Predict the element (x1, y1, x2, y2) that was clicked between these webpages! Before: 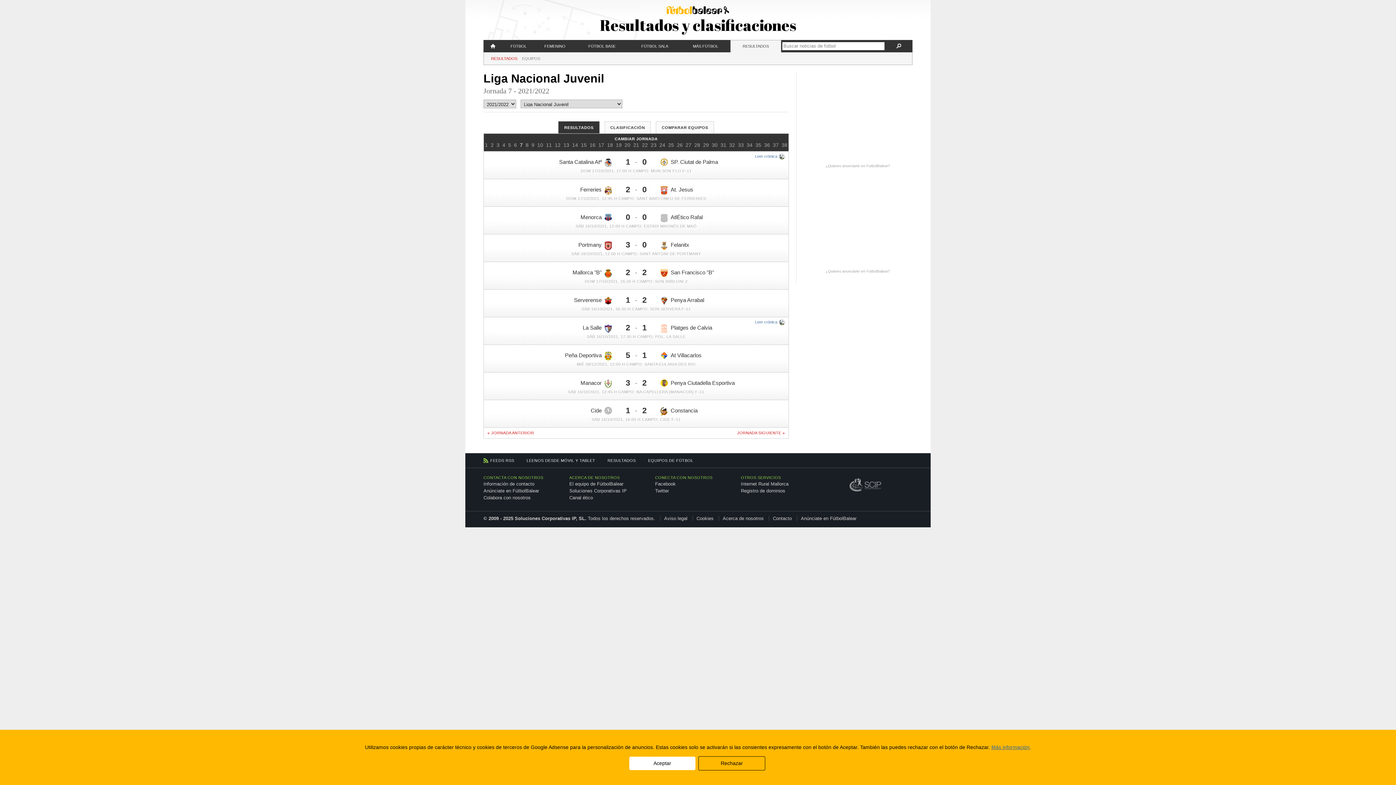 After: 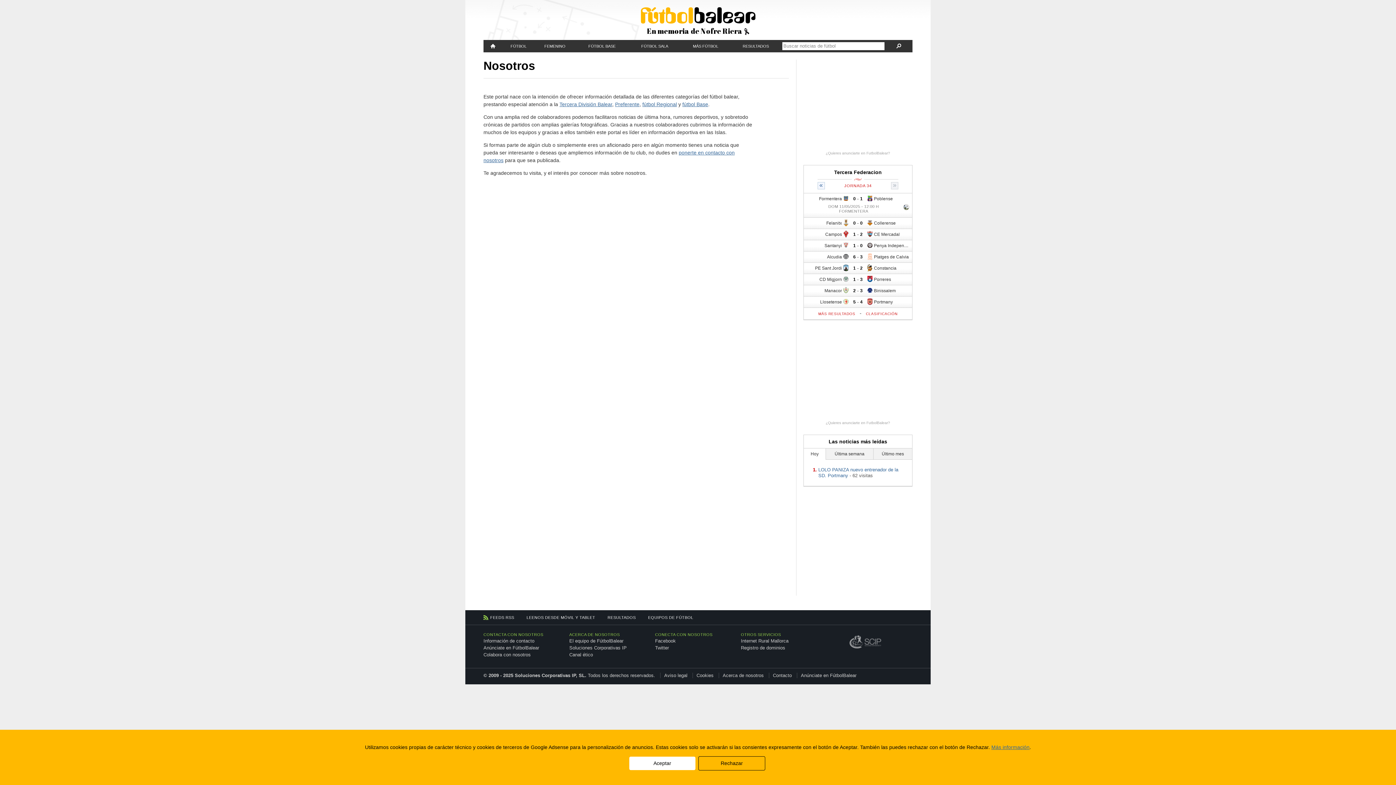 Action: label: El equipo de FútbolBalear bbox: (569, 481, 623, 486)